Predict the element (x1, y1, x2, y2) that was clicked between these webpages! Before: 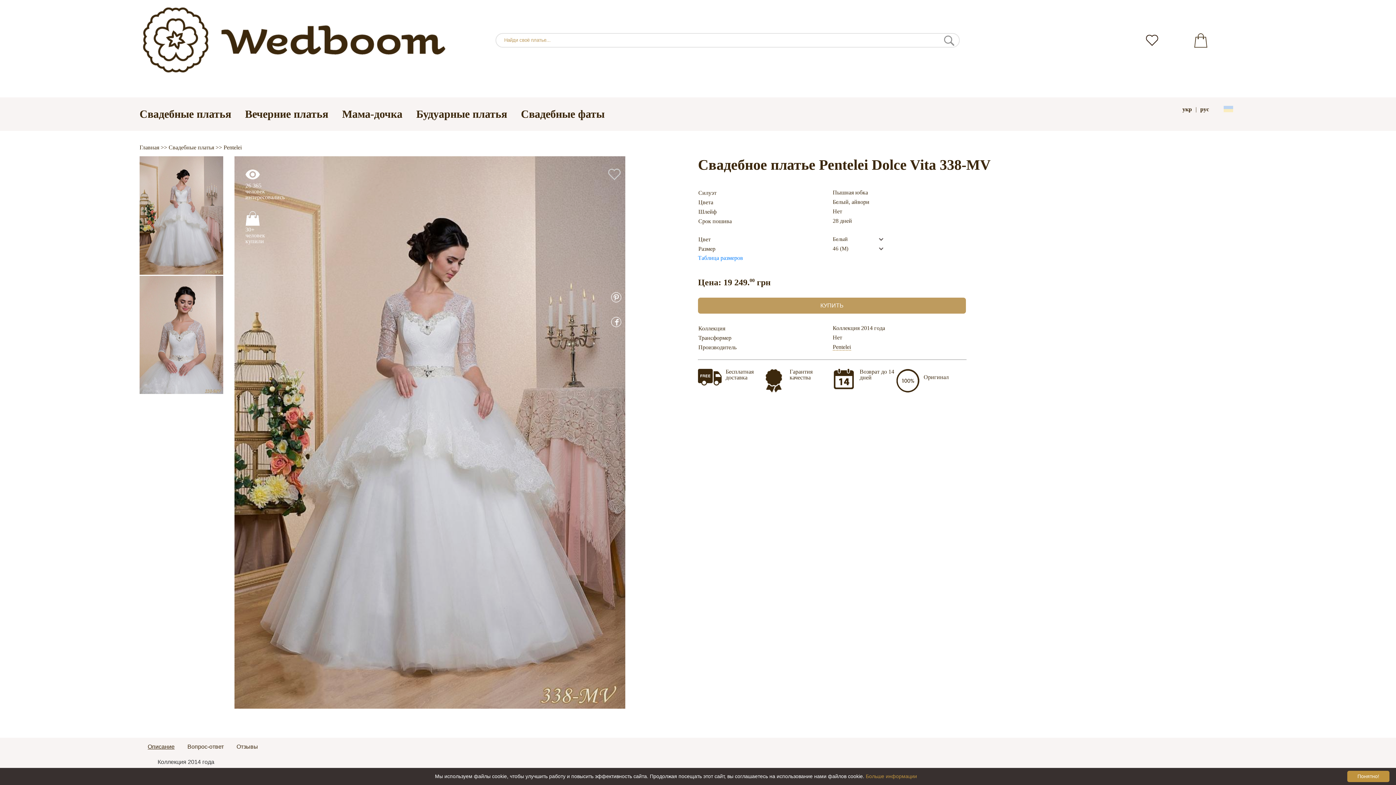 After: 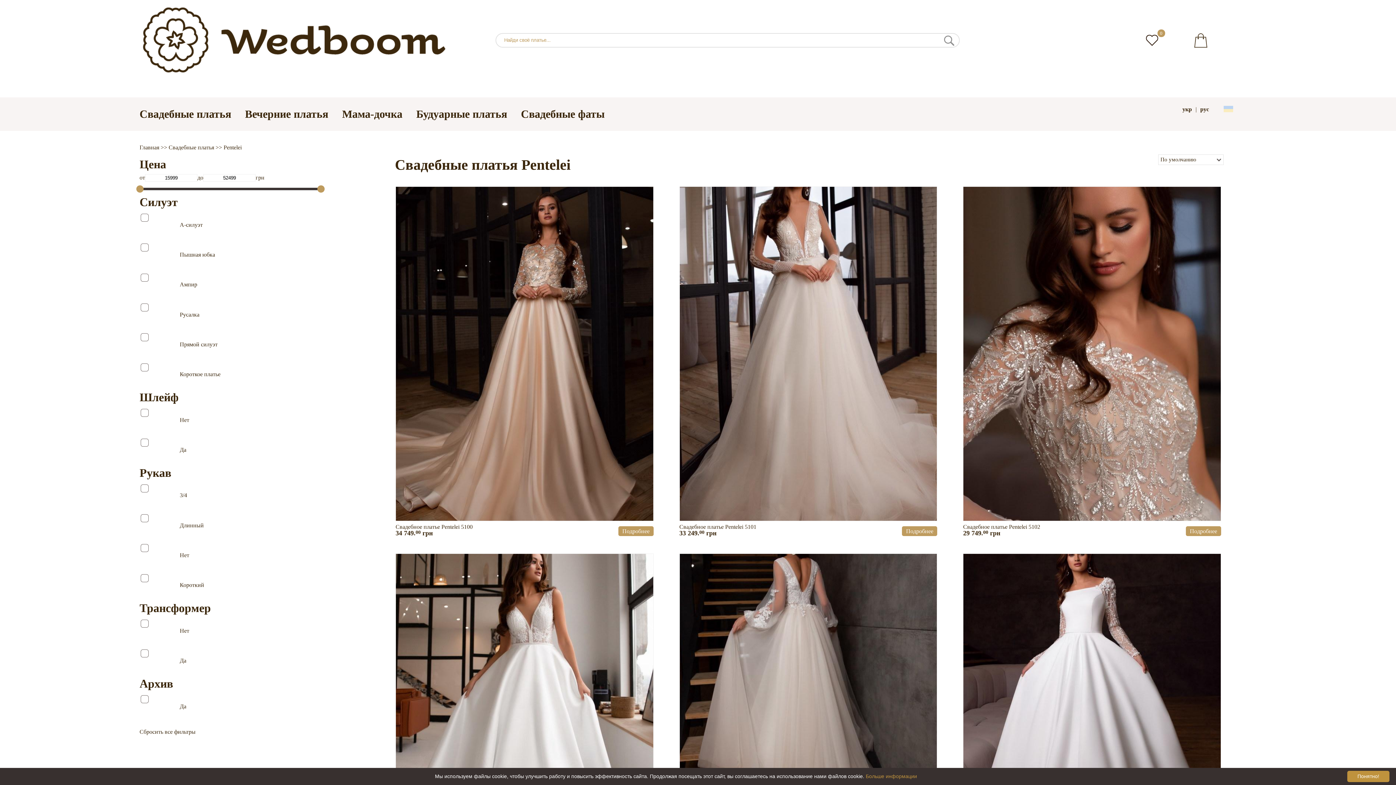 Action: bbox: (832, 343, 851, 350) label: Pentelei